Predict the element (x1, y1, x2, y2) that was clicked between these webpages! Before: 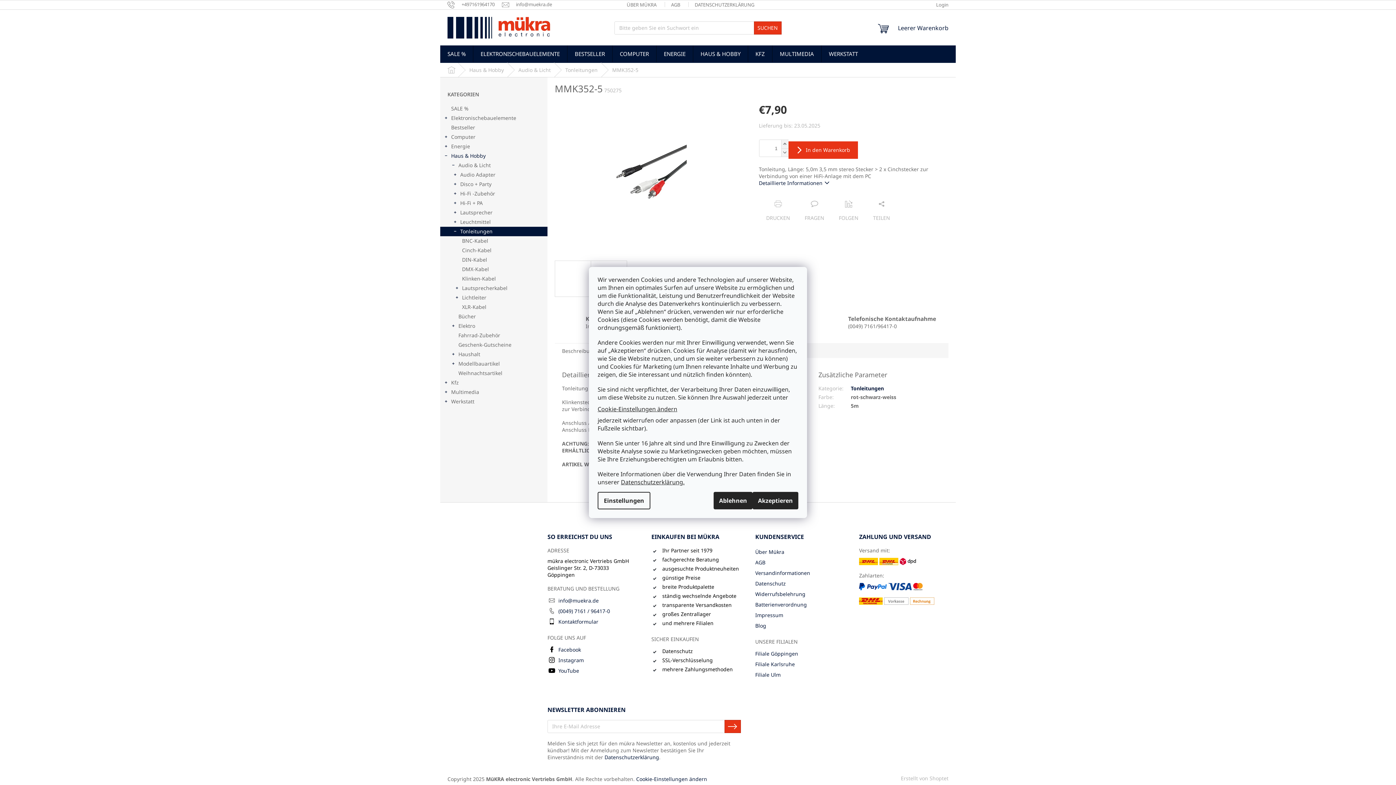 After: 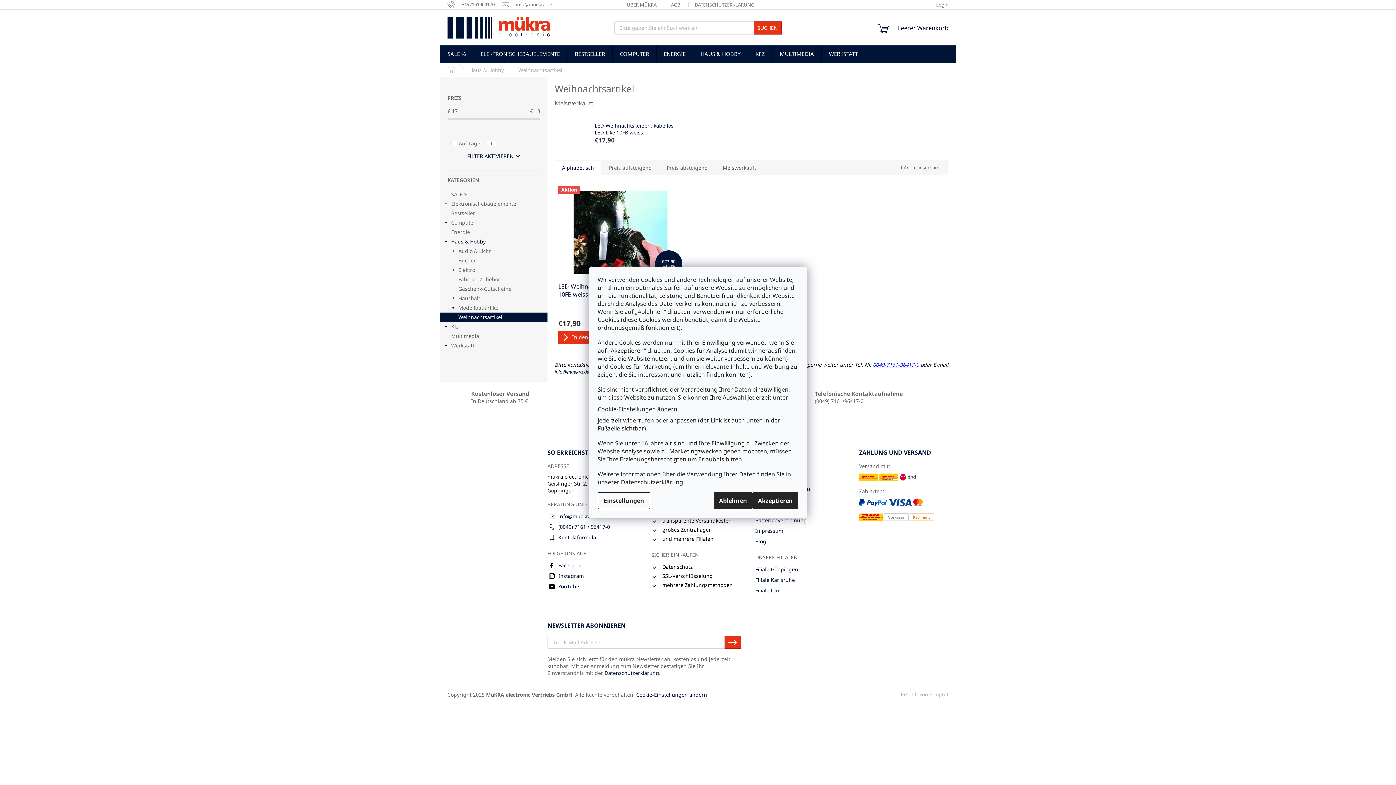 Action: label: Weihnachtsartikel bbox: (440, 368, 547, 378)